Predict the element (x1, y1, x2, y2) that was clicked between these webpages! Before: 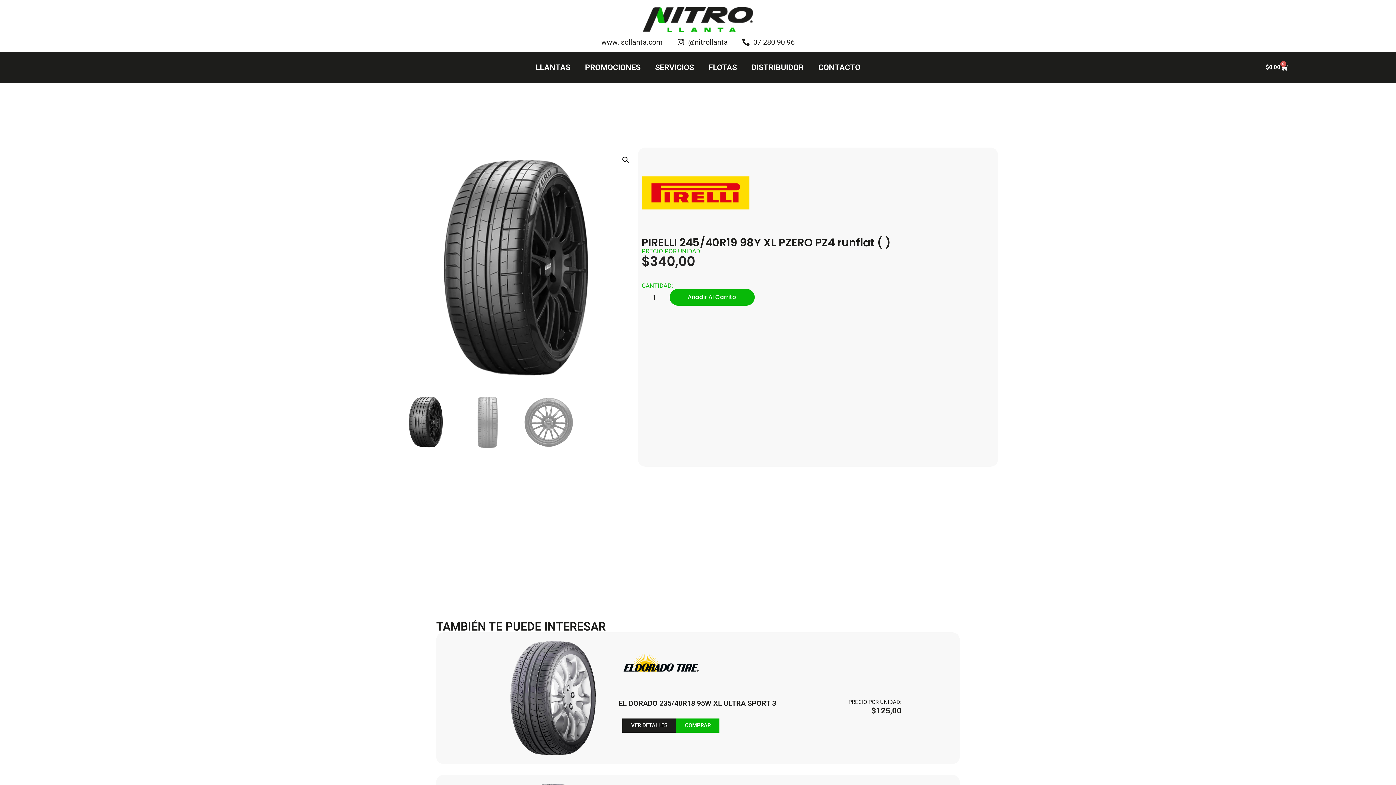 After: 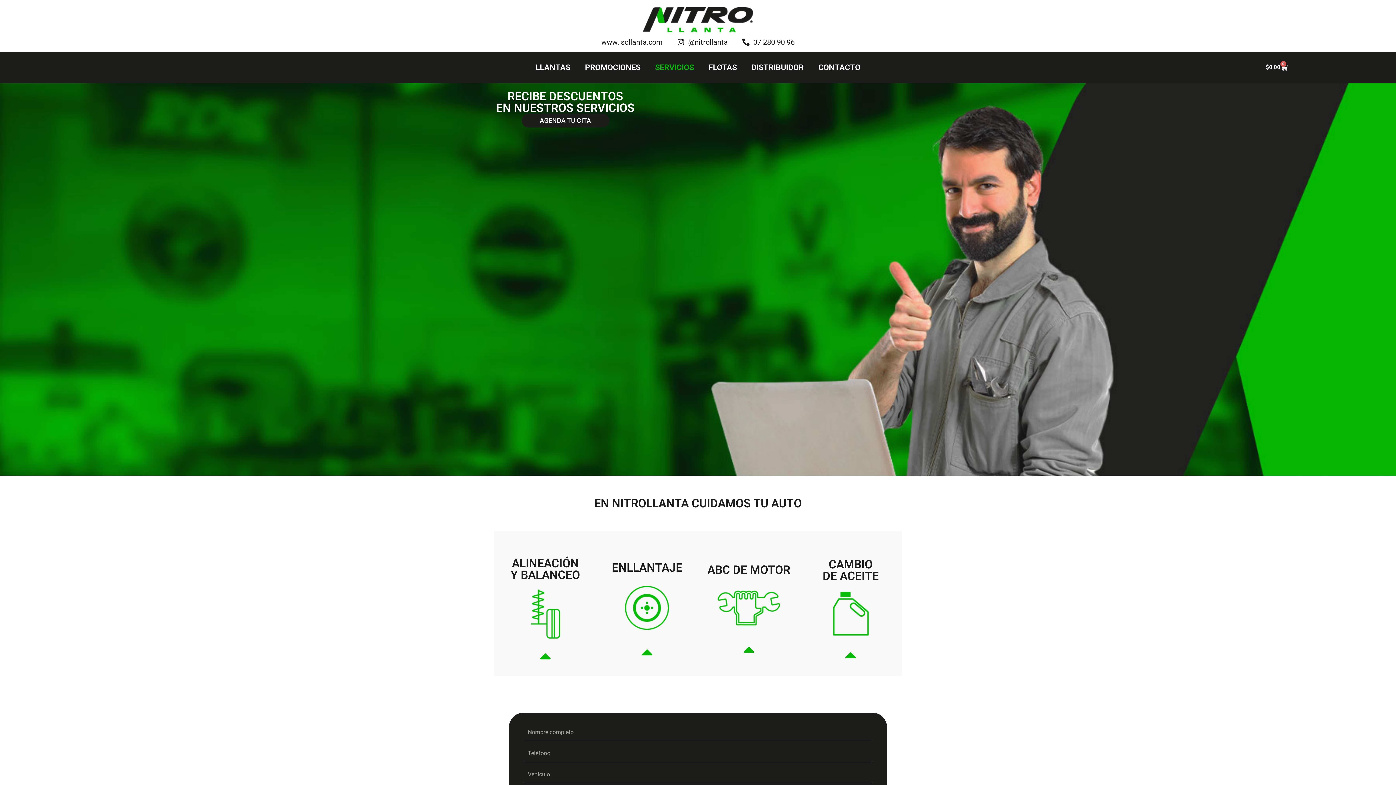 Action: bbox: (648, 59, 701, 76) label: SERVICIOS